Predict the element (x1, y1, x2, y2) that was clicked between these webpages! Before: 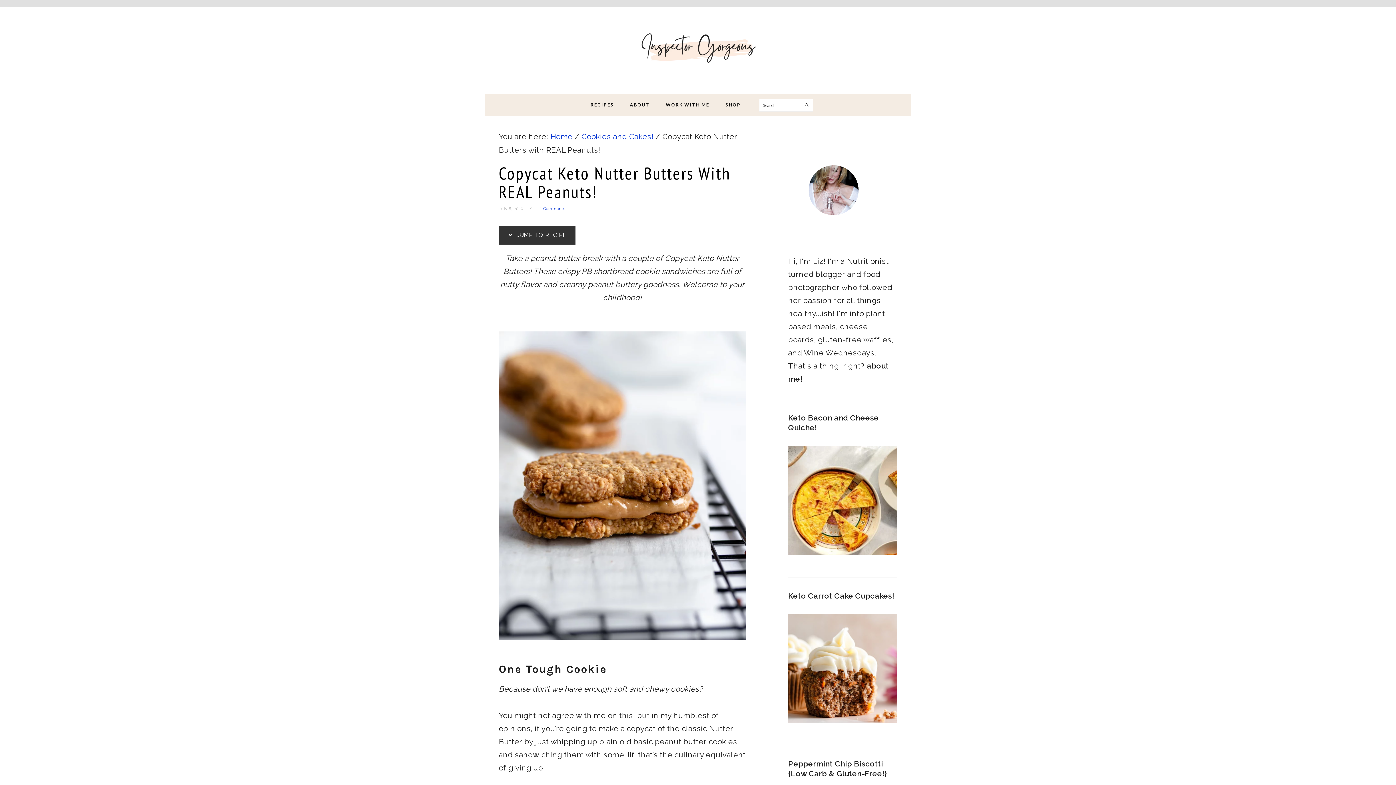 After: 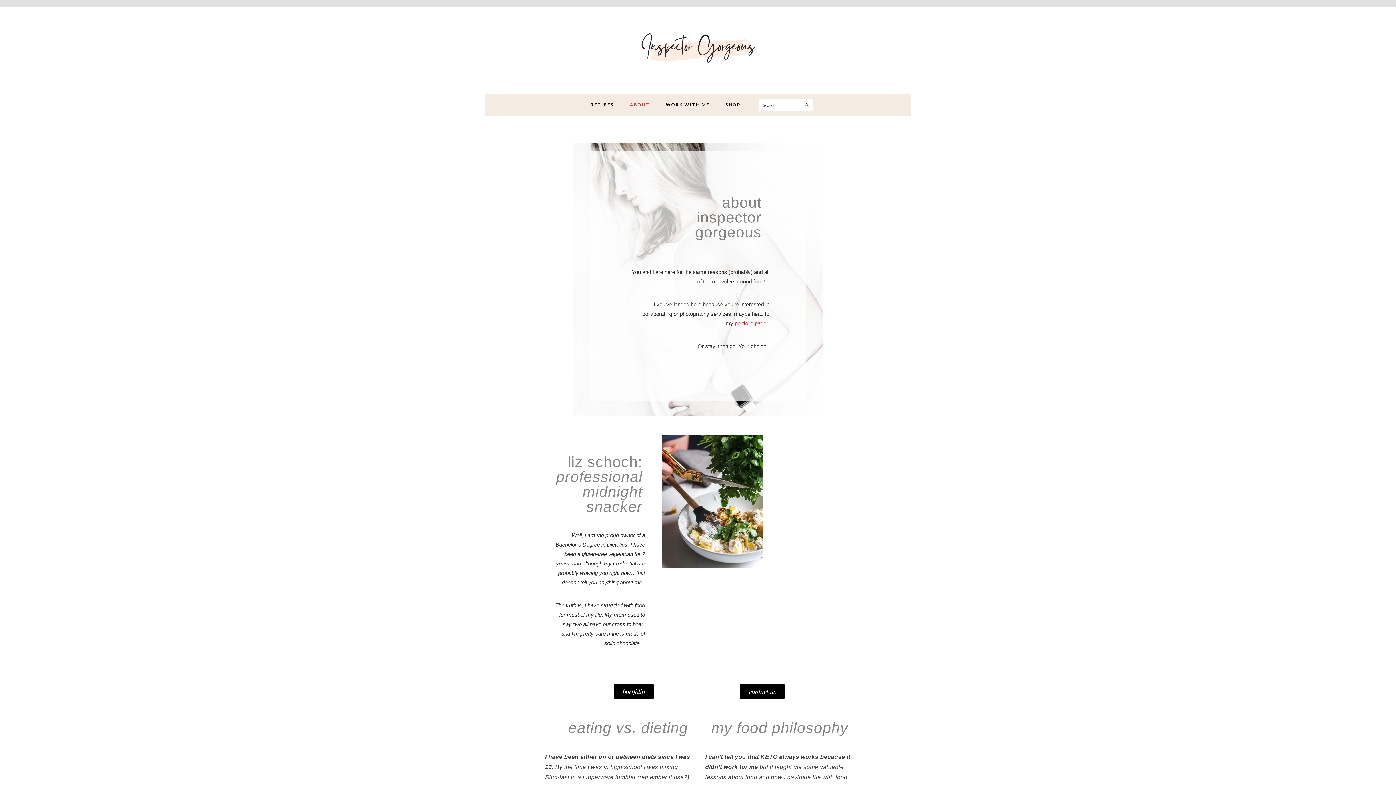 Action: label: ABOUT bbox: (622, 96, 657, 113)